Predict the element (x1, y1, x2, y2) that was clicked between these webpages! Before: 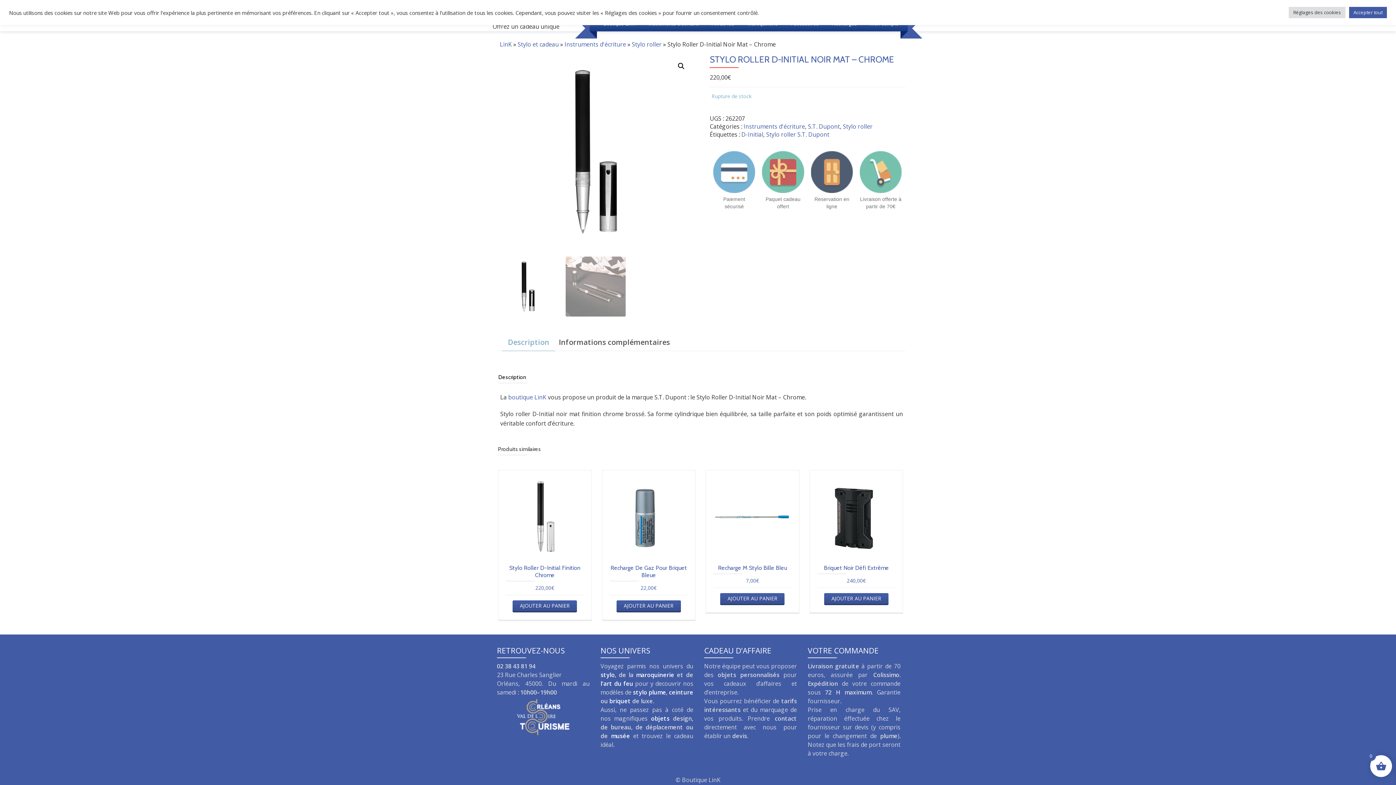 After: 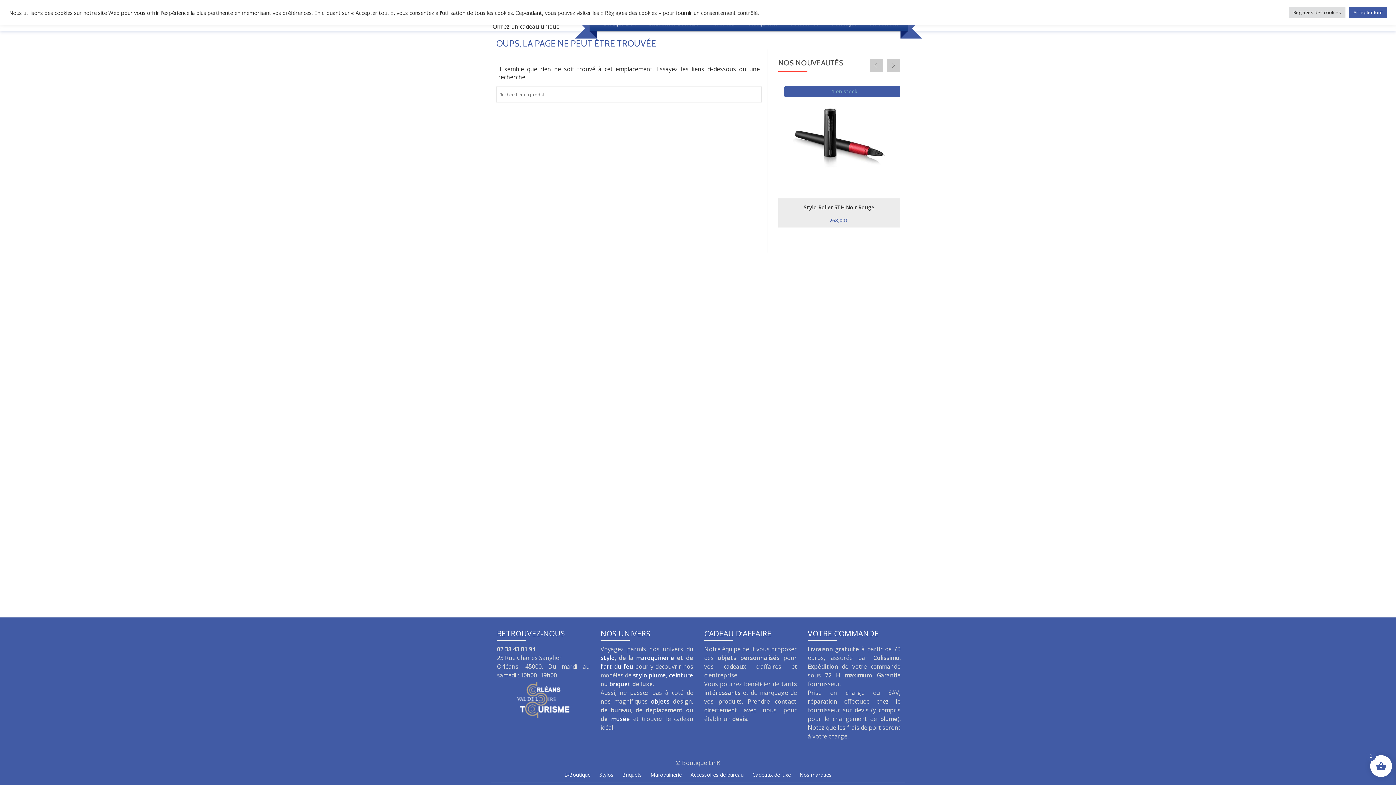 Action: bbox: (611, 732, 630, 740) label: musée